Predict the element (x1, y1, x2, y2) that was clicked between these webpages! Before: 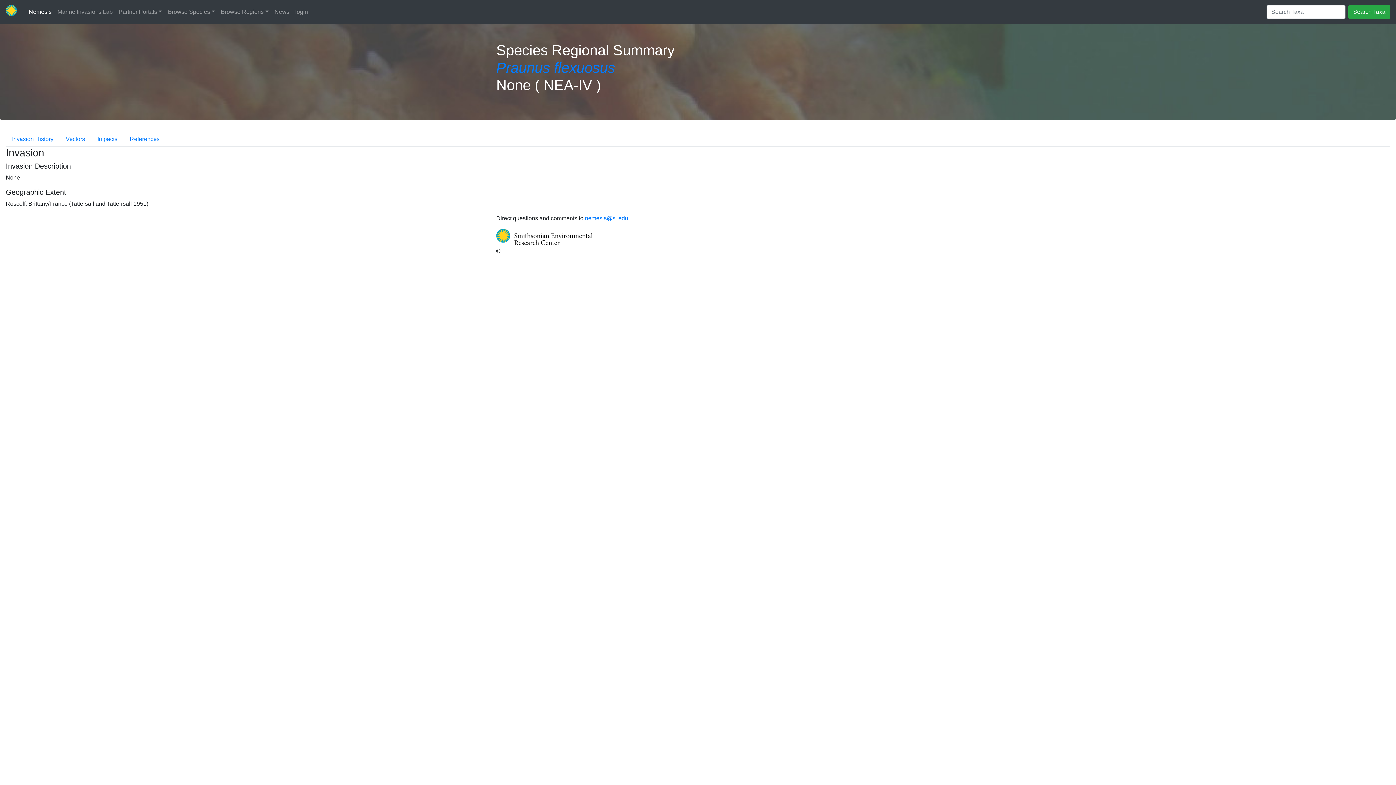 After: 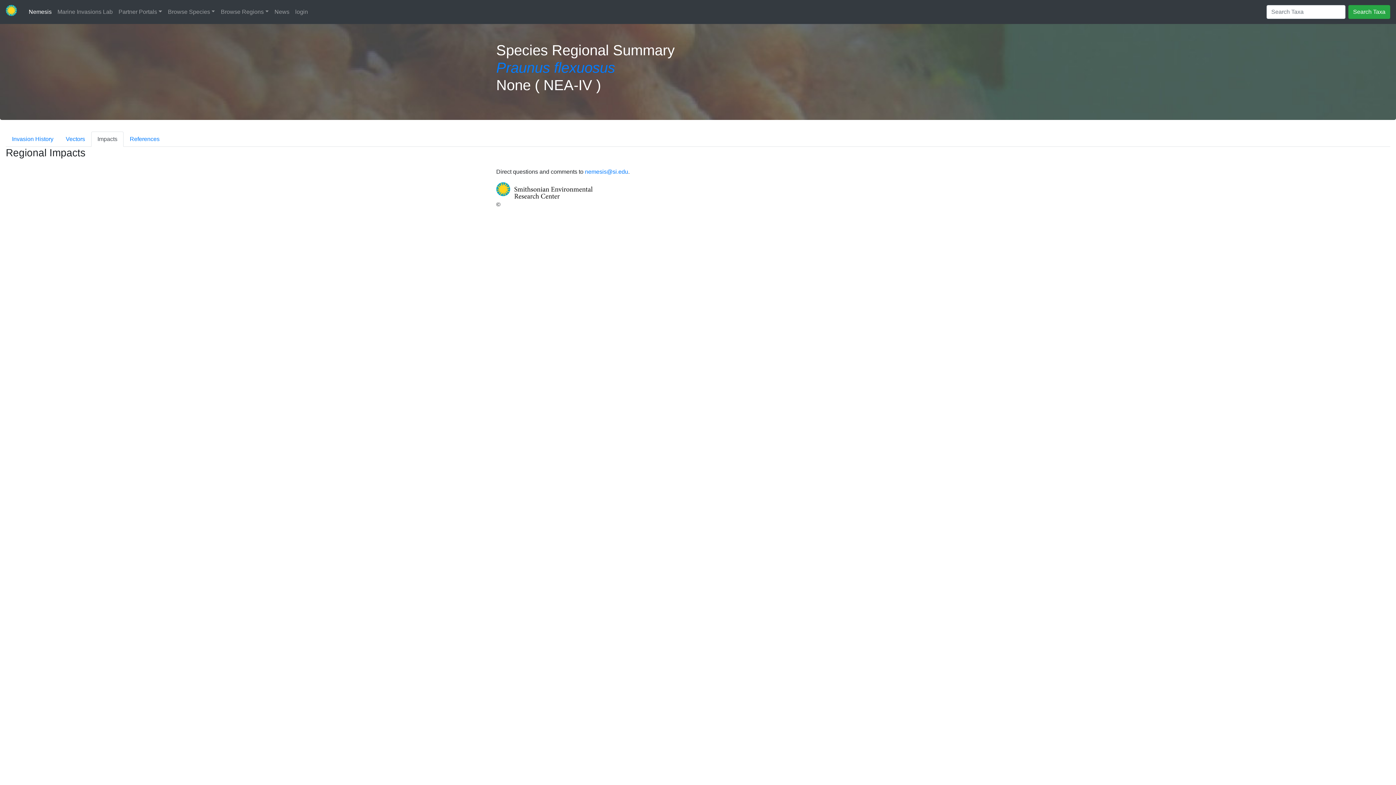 Action: bbox: (91, 131, 123, 146) label: Impacts